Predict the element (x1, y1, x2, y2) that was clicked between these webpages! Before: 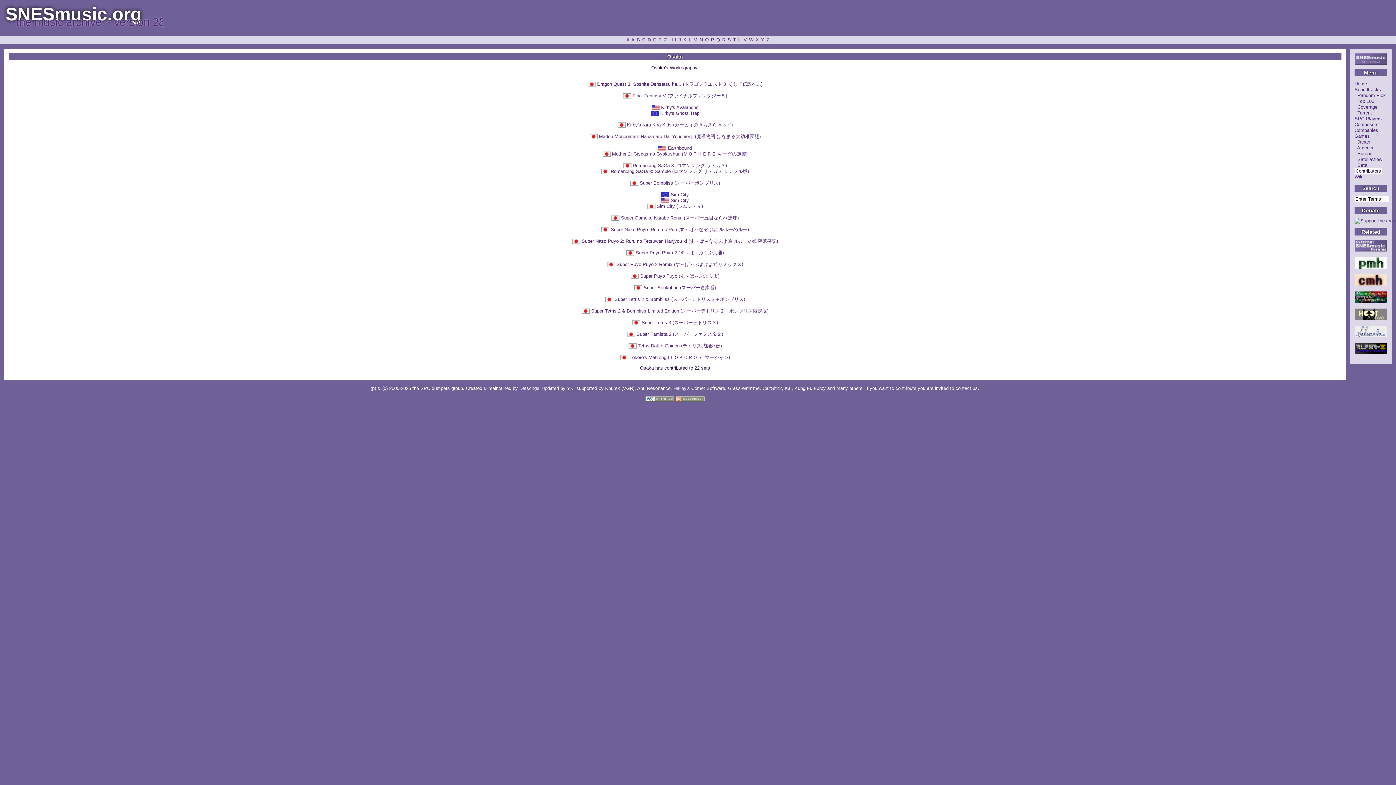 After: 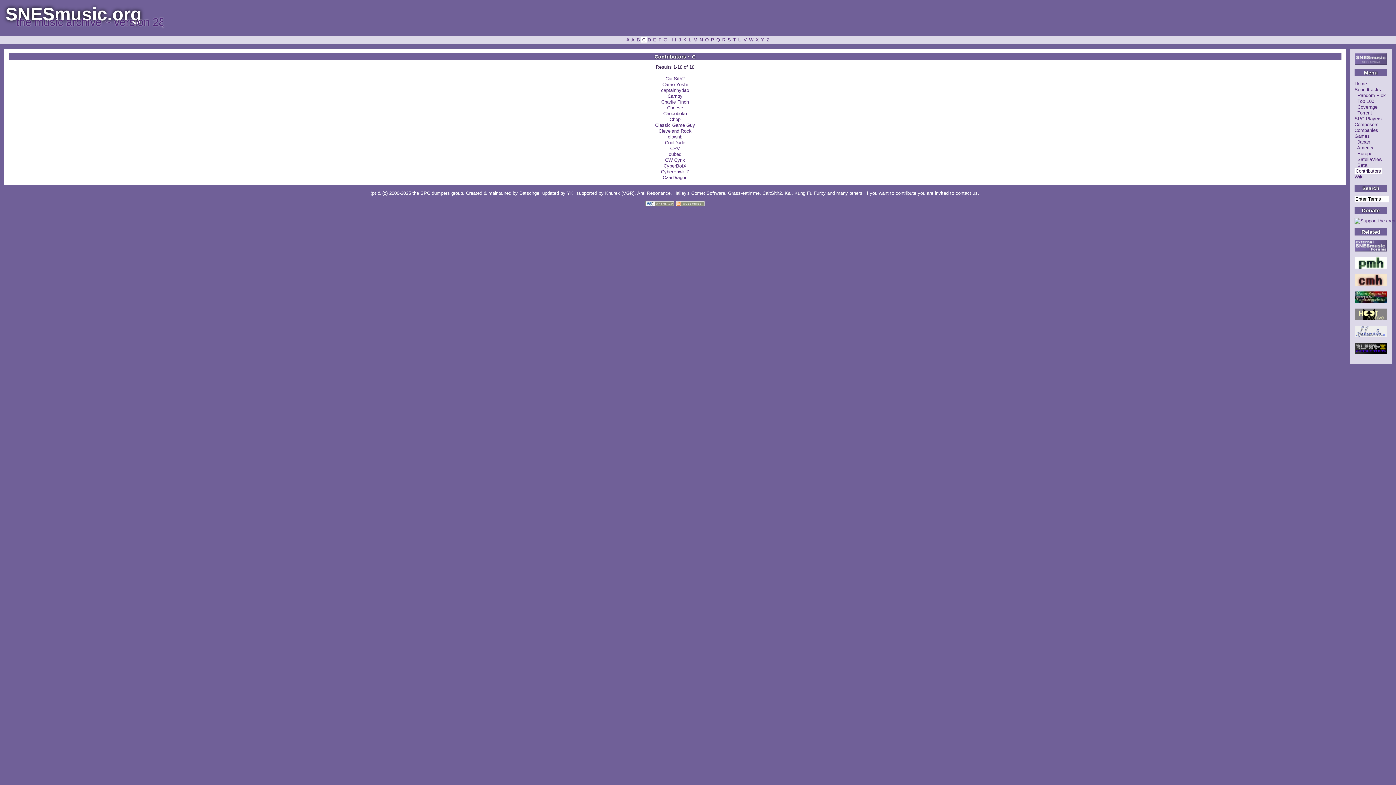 Action: bbox: (641, 37, 646, 42) label: C